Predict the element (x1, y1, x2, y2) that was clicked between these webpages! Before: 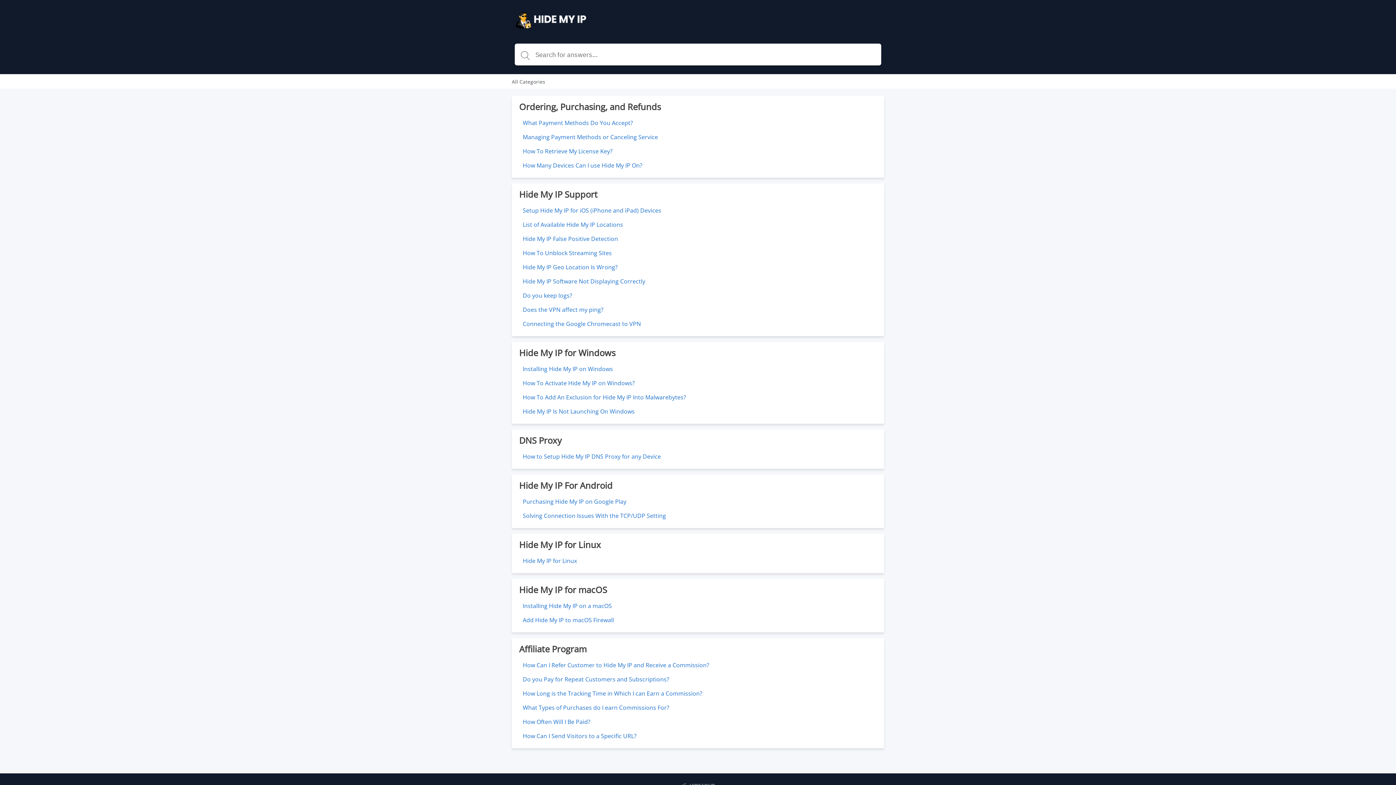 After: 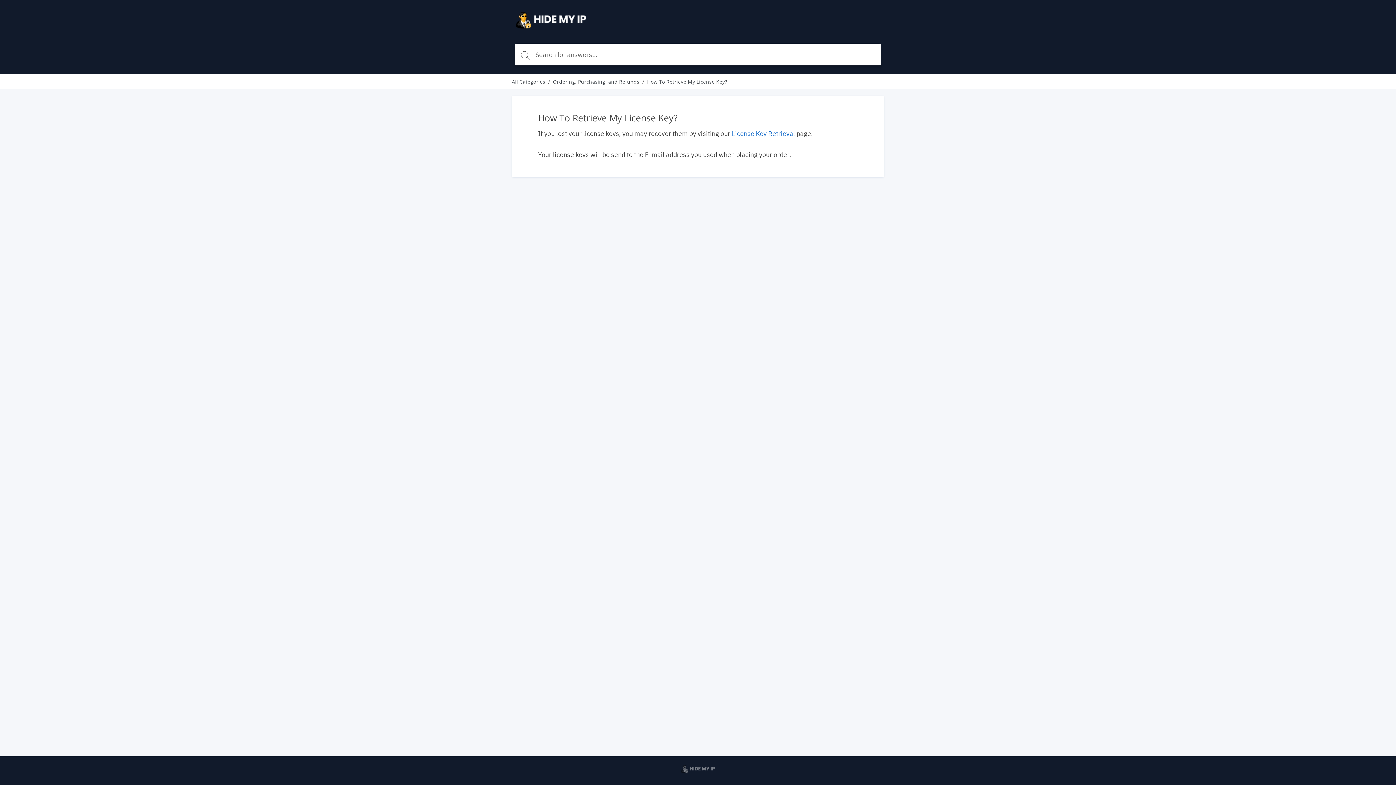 Action: bbox: (522, 147, 612, 155) label: How To Retrieve My License Key?